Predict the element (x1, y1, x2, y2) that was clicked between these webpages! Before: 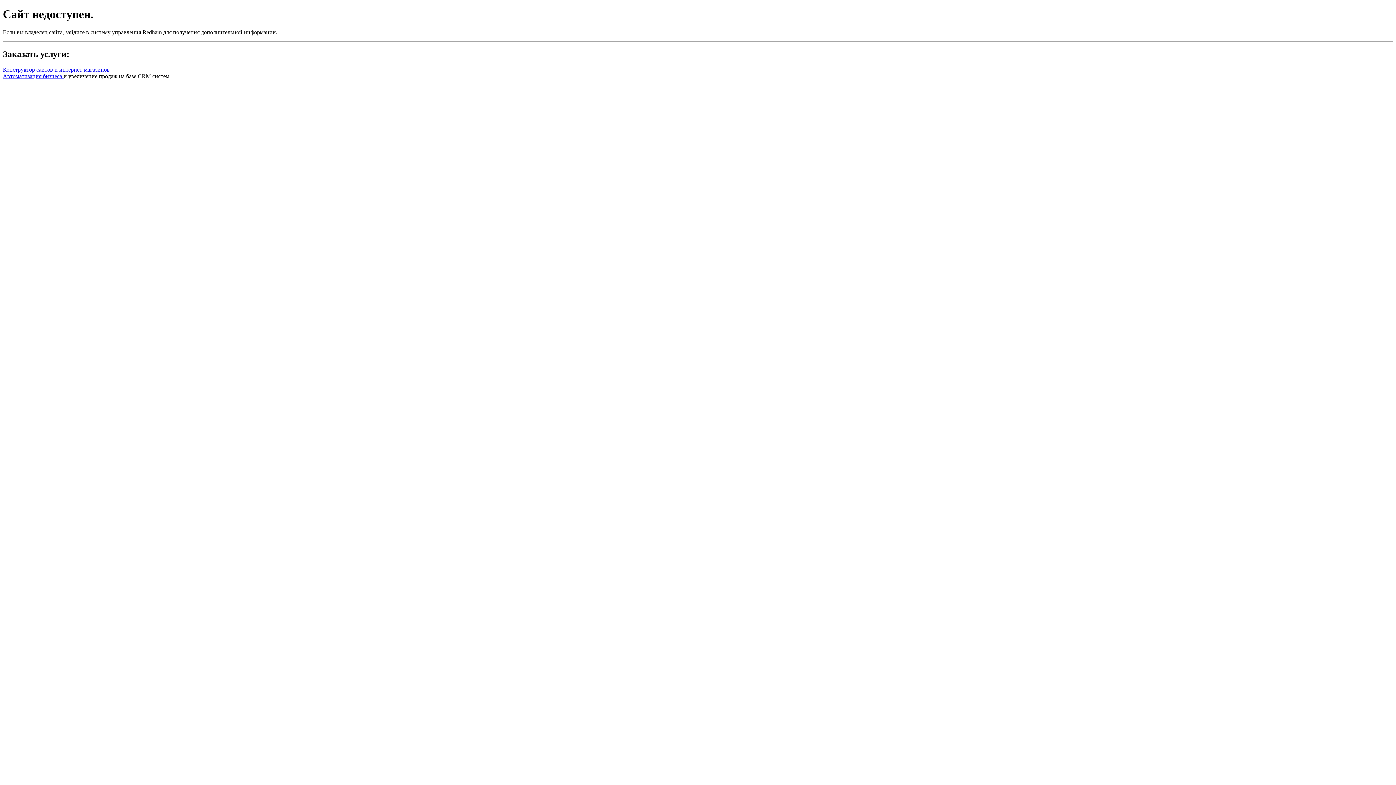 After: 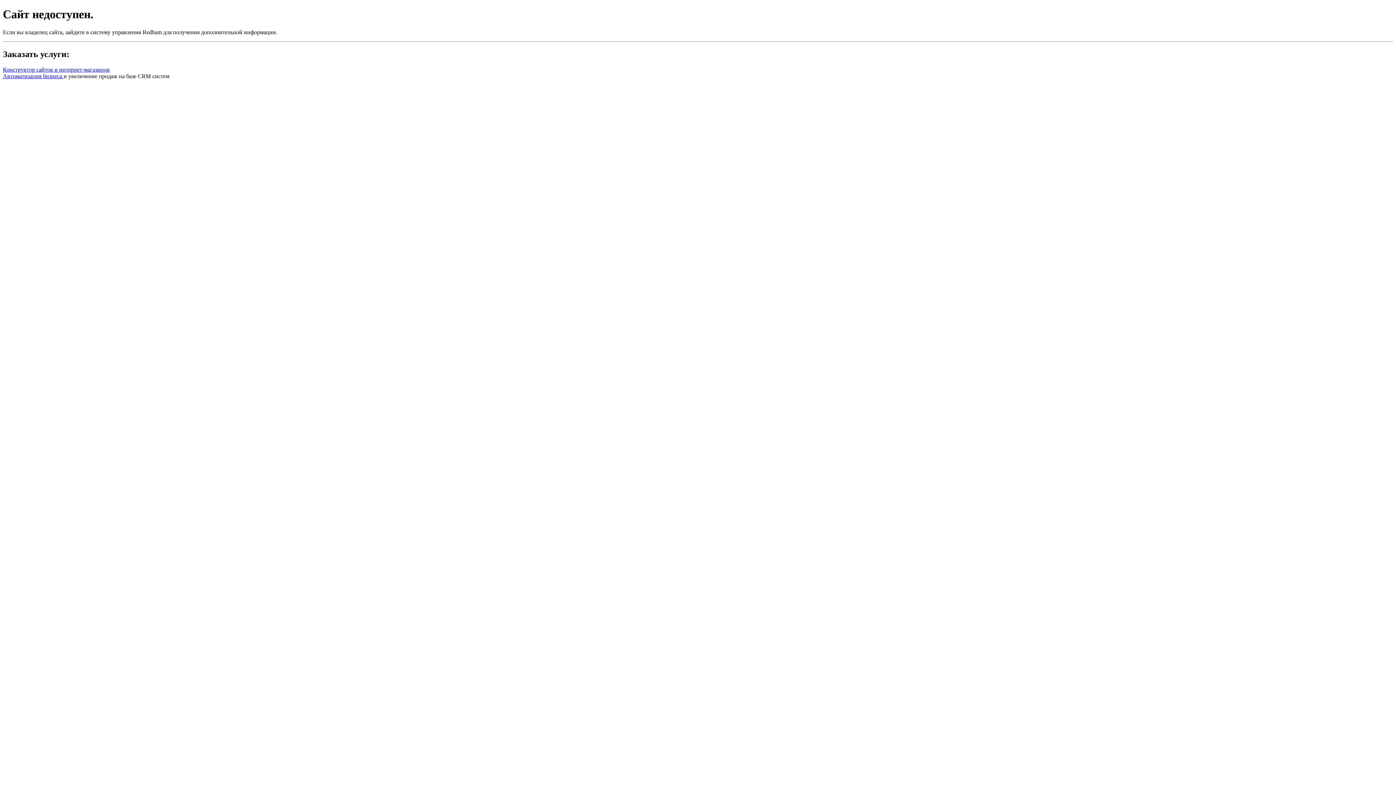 Action: bbox: (2, 66, 109, 72) label: Конструктор сайтов и интернет-магазинов